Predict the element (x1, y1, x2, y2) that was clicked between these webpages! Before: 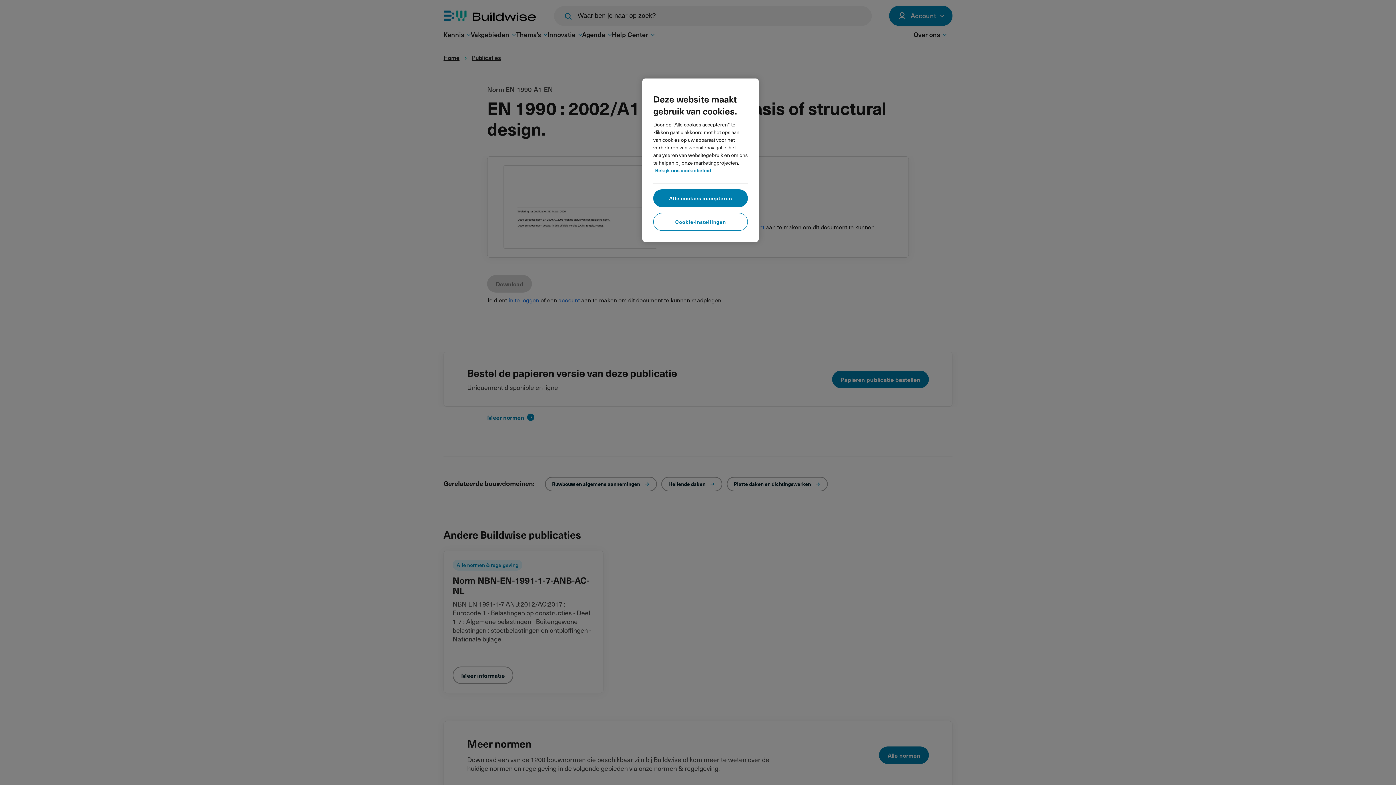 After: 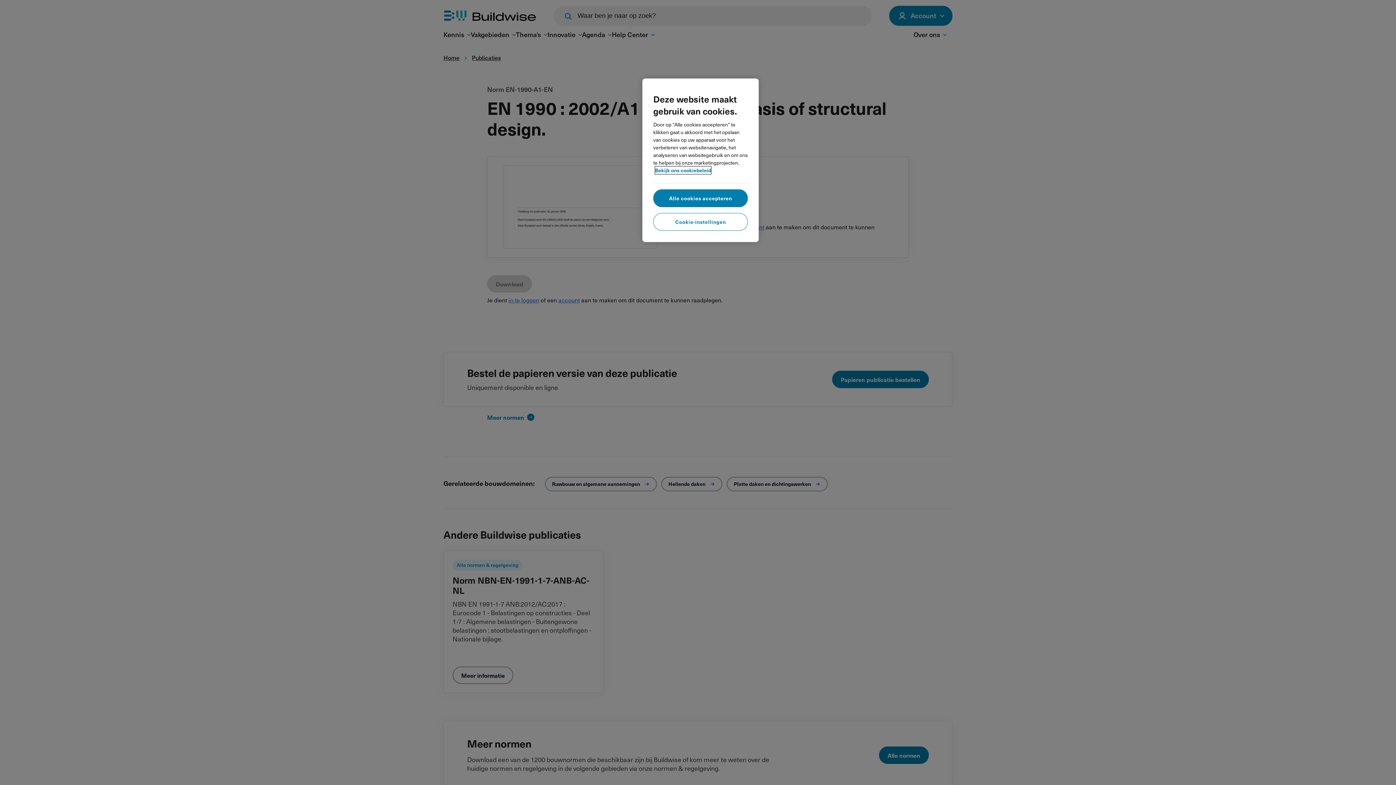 Action: label: Meer informatie over uw privacy, opent in een nieuw tabblad bbox: (655, 166, 711, 174)